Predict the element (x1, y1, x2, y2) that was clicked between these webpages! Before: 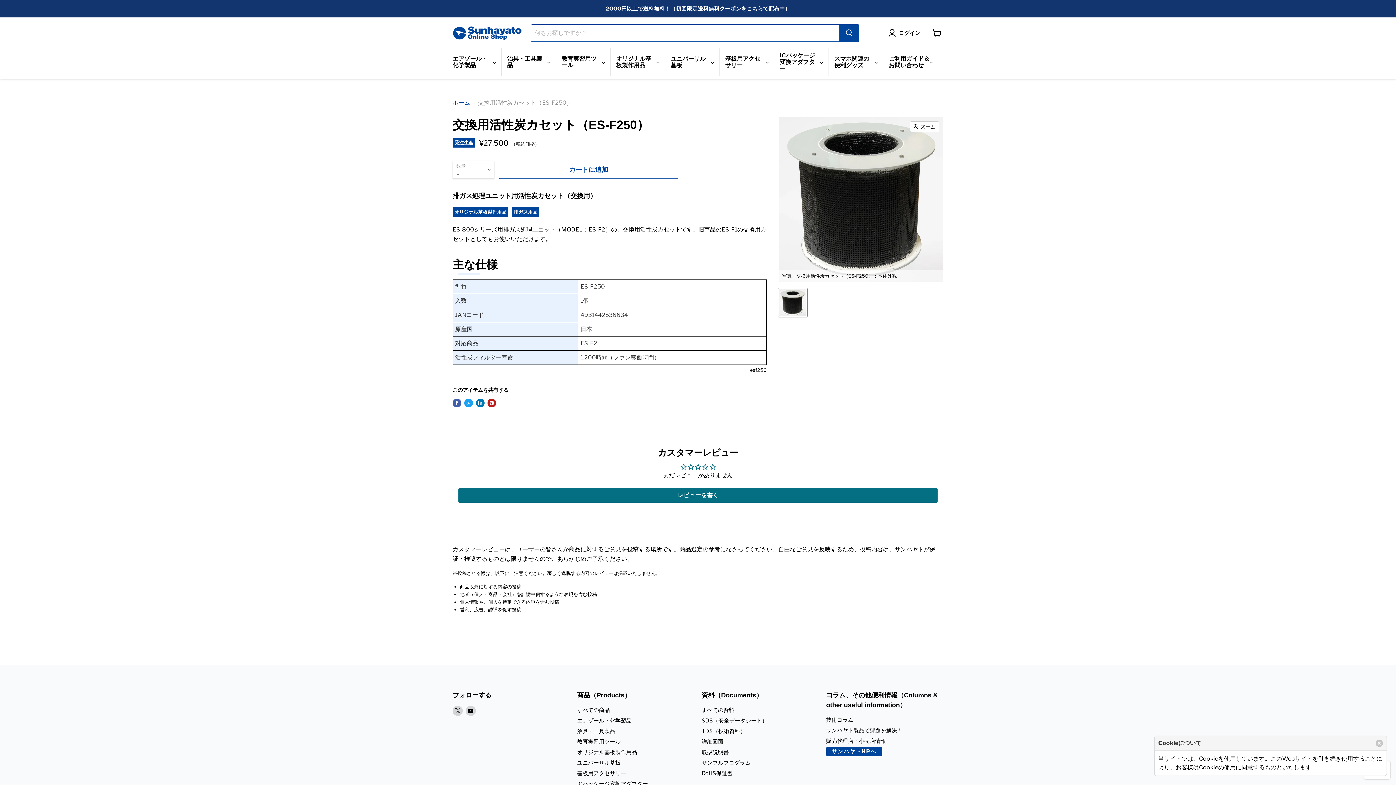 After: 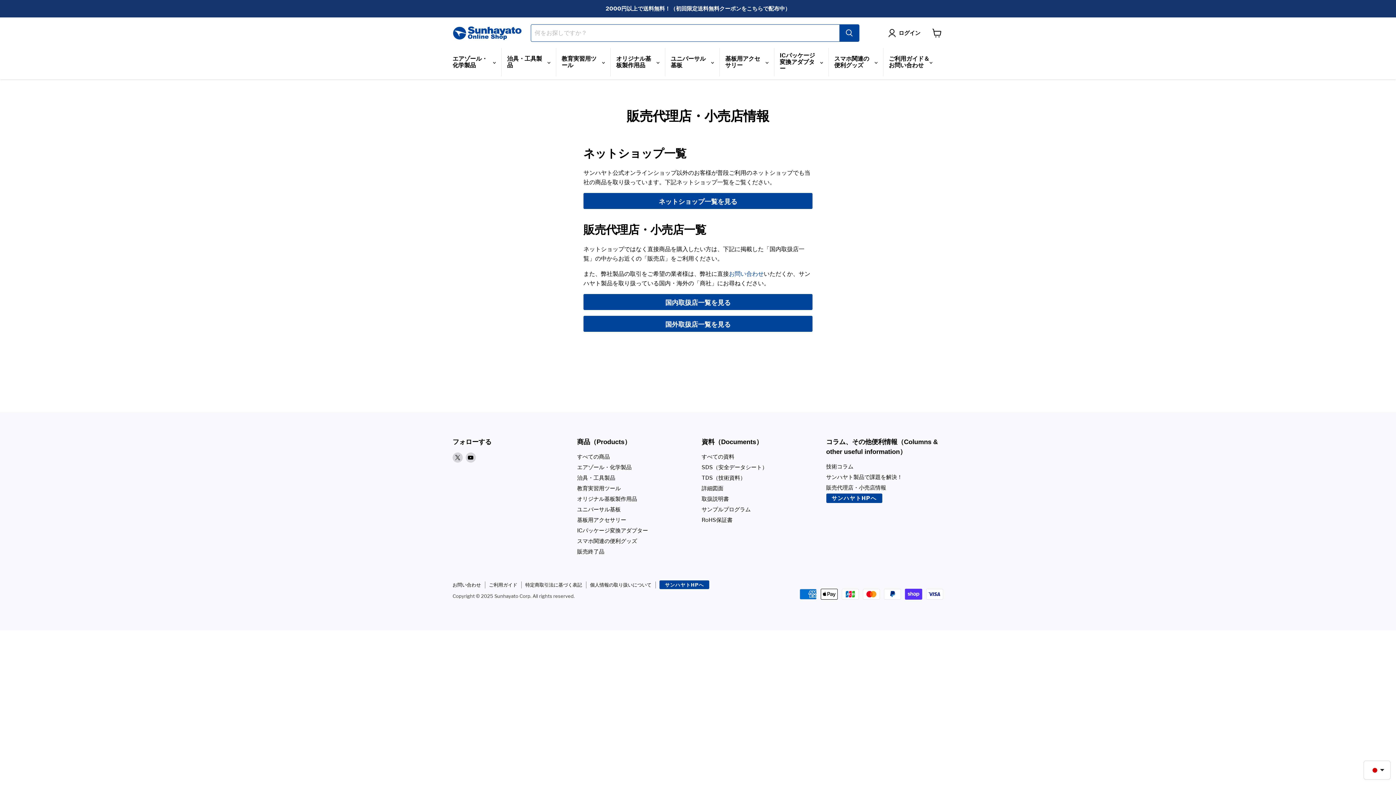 Action: label: 販売代理店・小売店情報 bbox: (826, 738, 886, 744)